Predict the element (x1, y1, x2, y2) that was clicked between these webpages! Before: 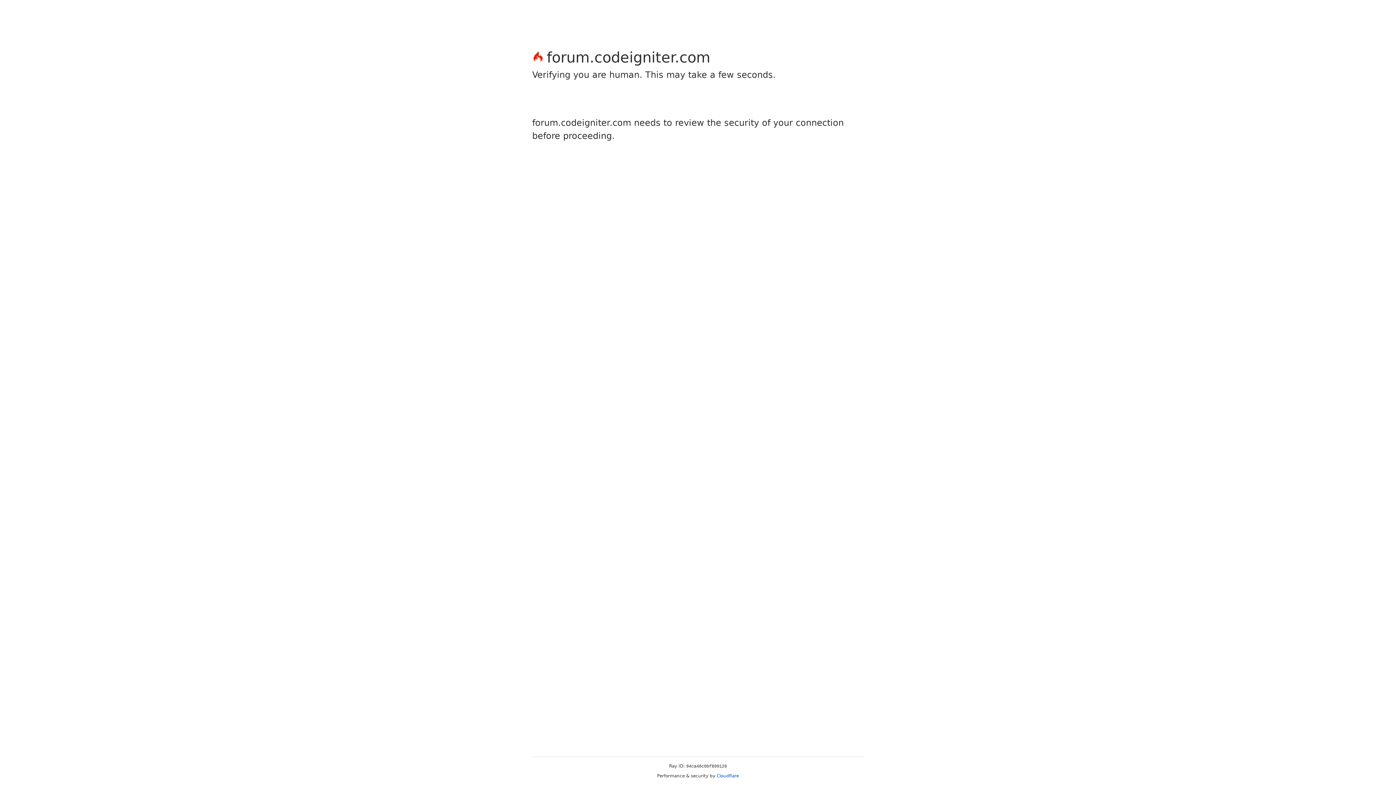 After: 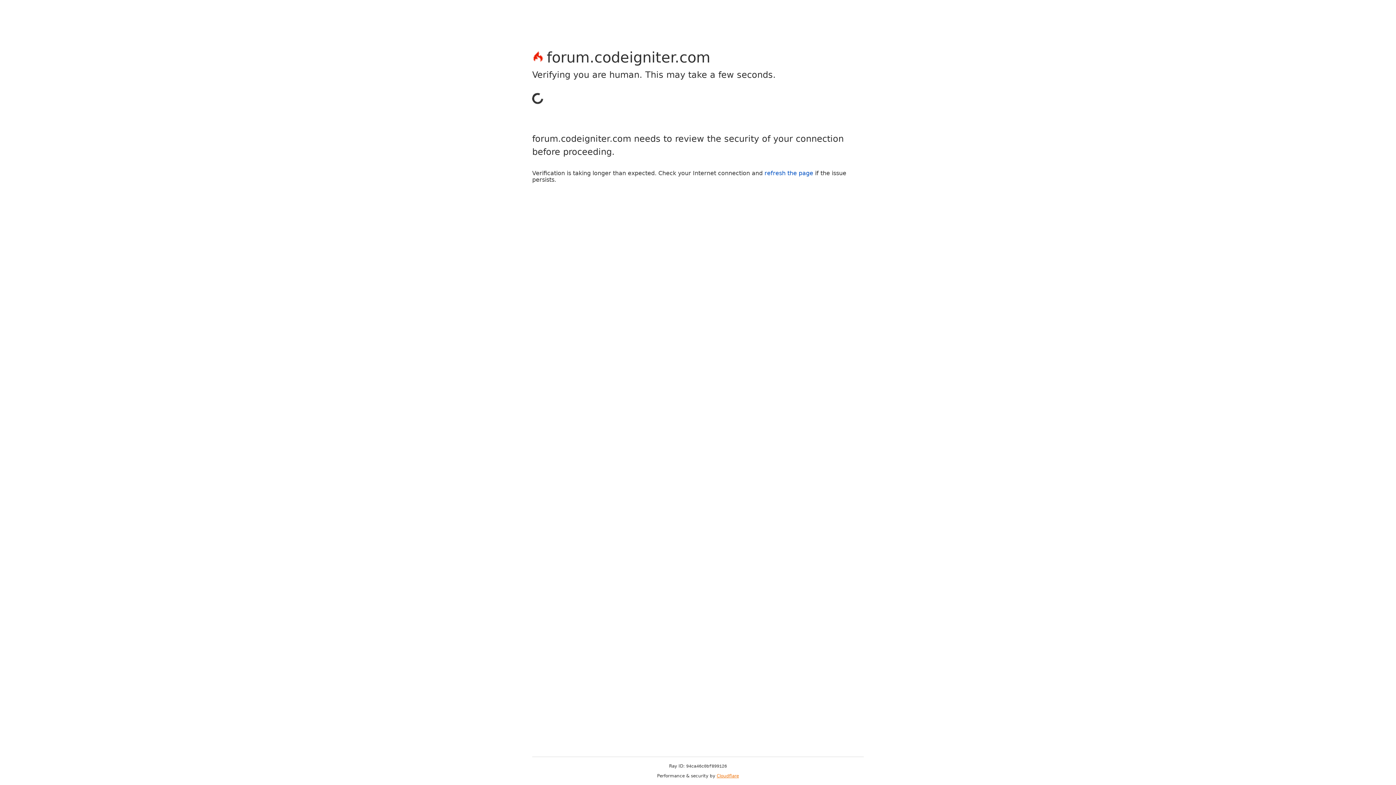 Action: bbox: (716, 773, 739, 778) label: Cloudflare